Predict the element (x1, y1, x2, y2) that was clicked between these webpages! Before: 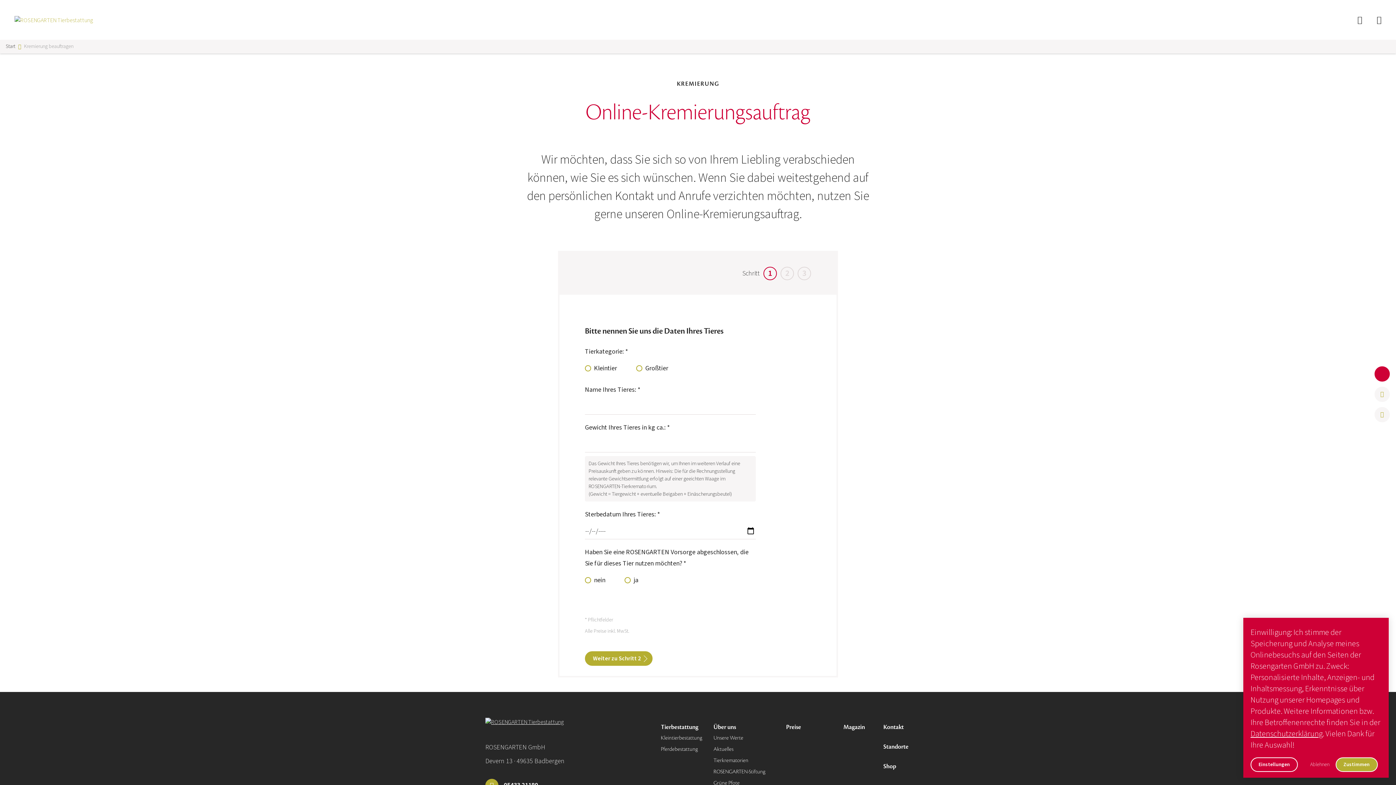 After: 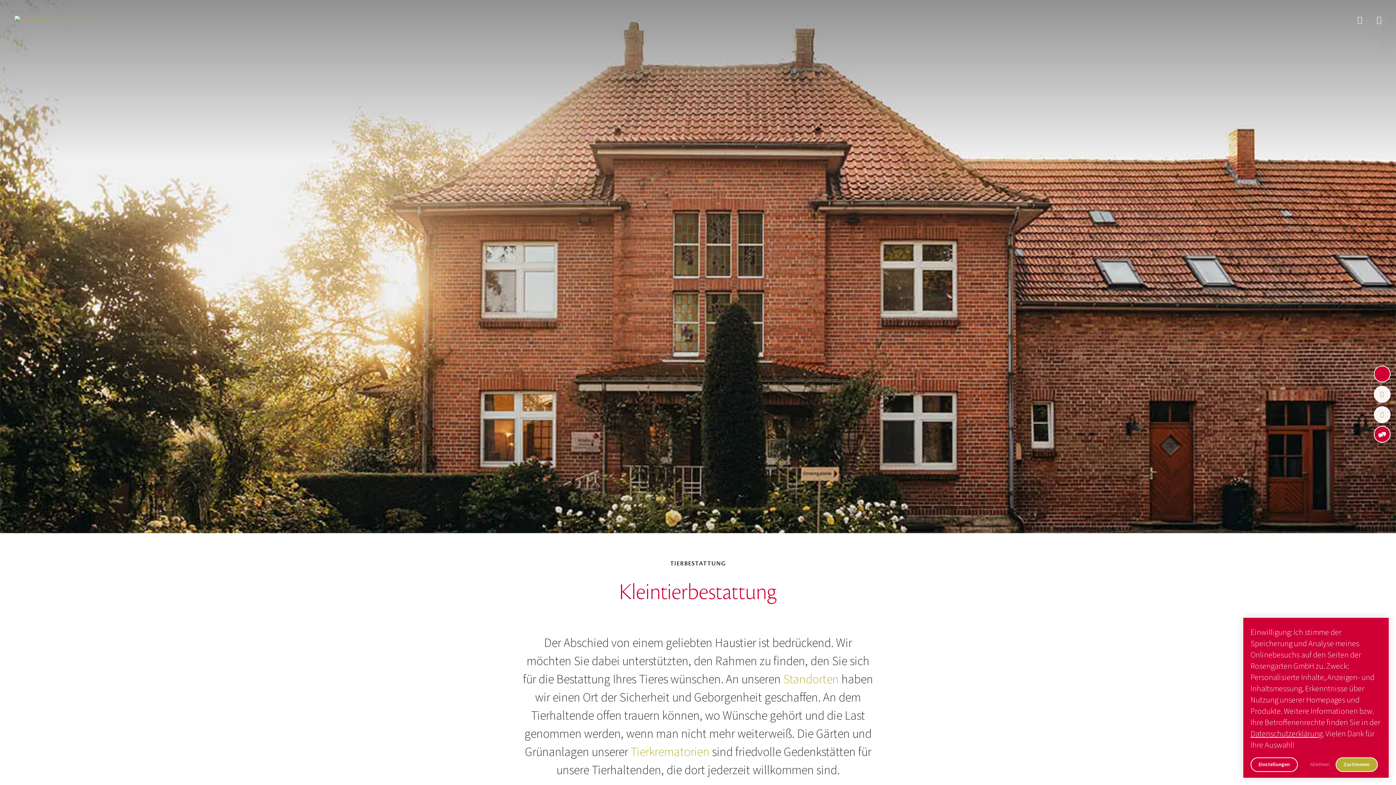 Action: bbox: (659, 733, 704, 743) label: Kleintierbestattung